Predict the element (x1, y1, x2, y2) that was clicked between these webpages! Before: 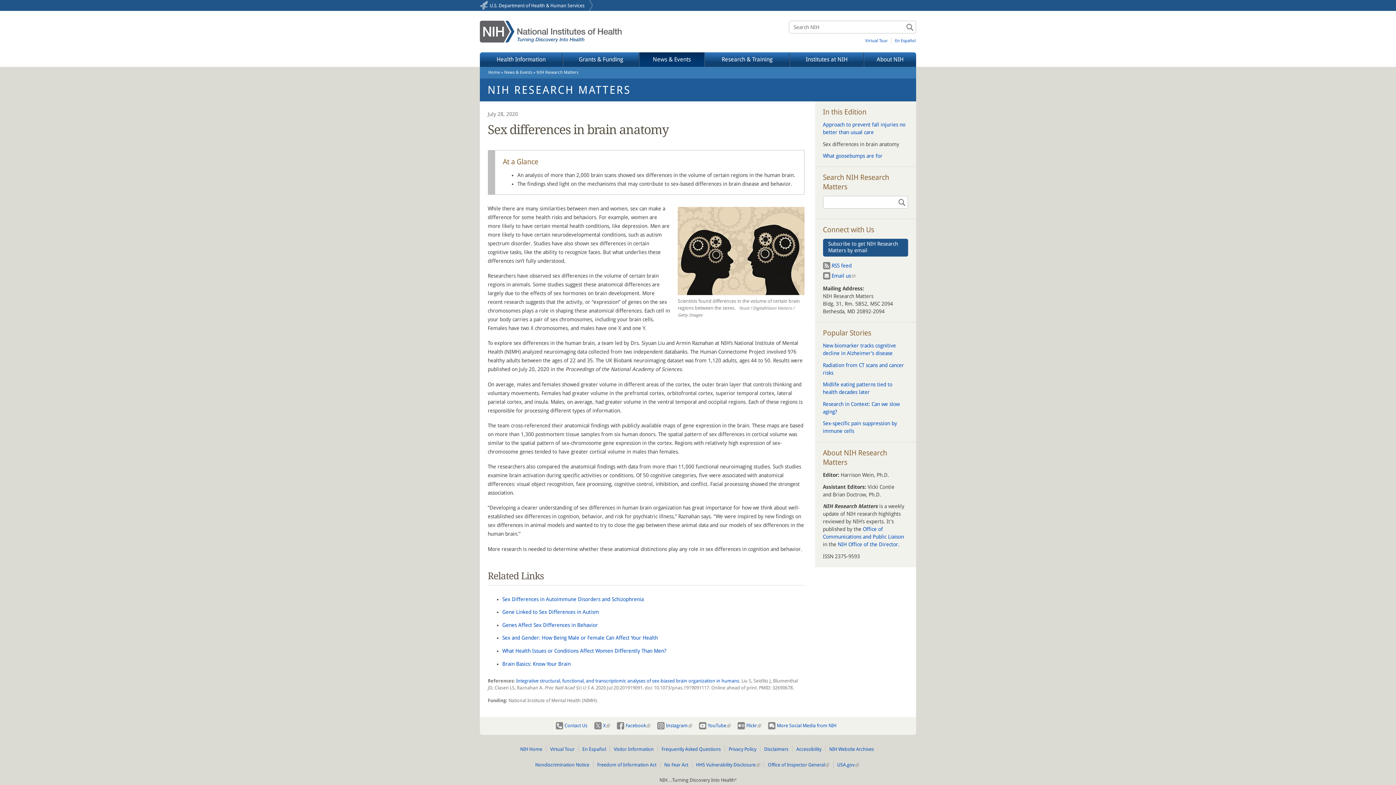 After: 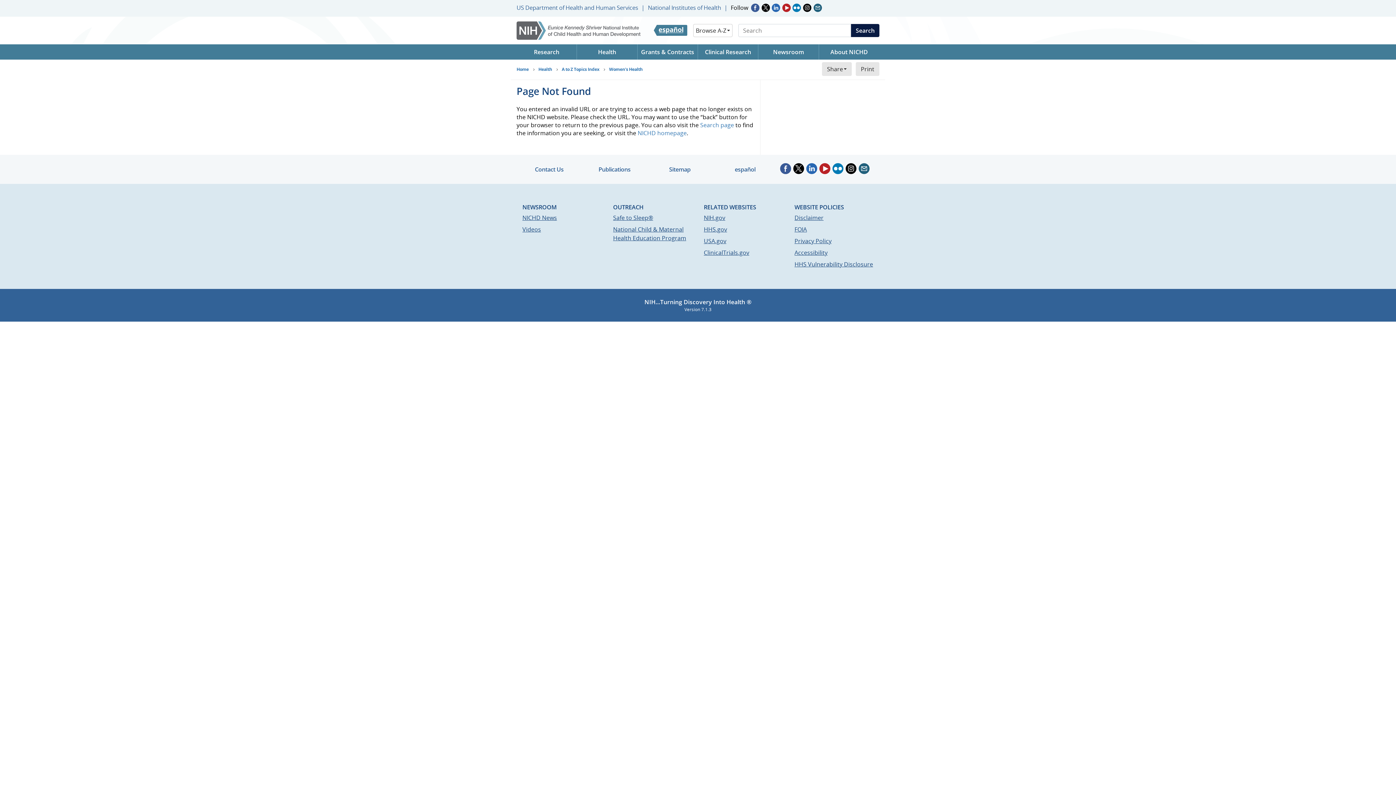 Action: label: What Health Issues or Conditions Affect Women Differently Than Men? bbox: (502, 648, 666, 654)